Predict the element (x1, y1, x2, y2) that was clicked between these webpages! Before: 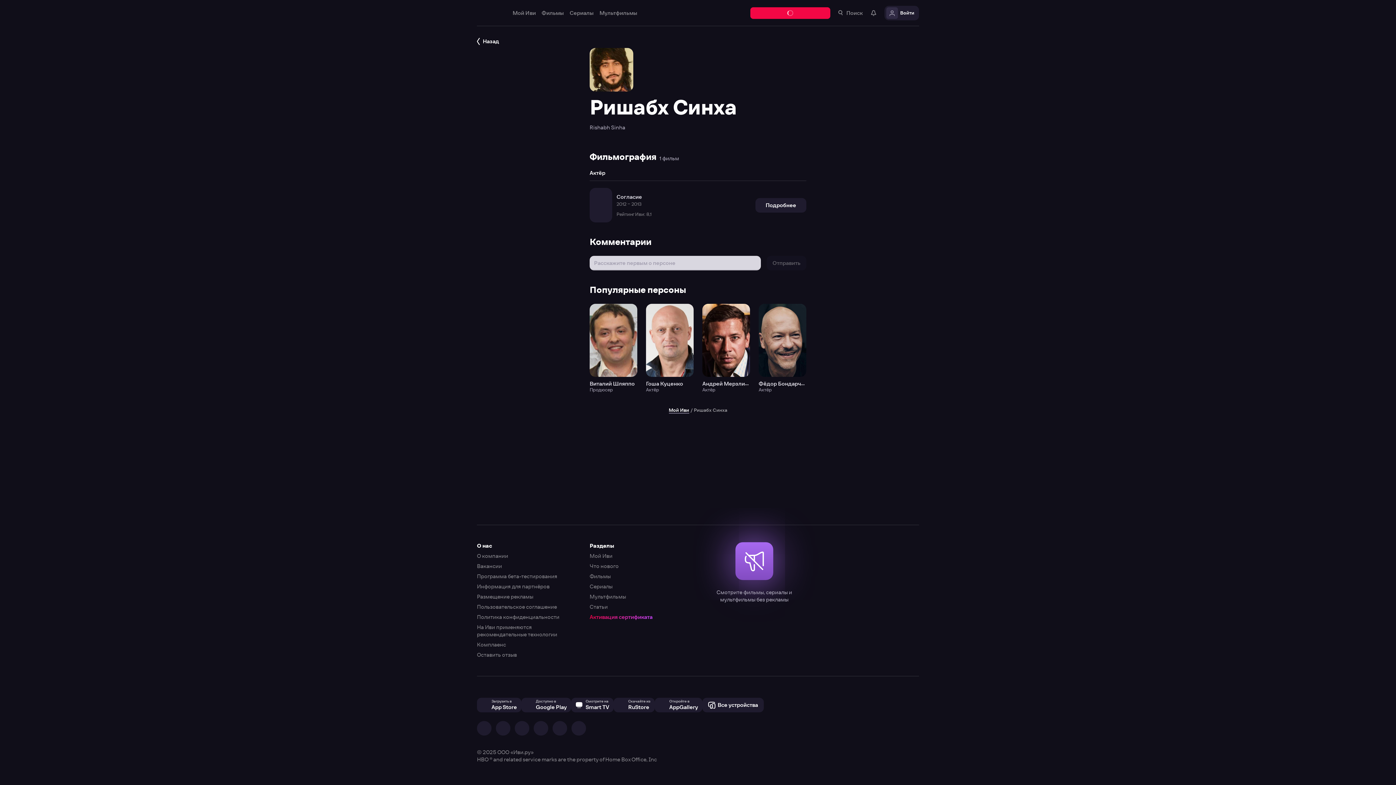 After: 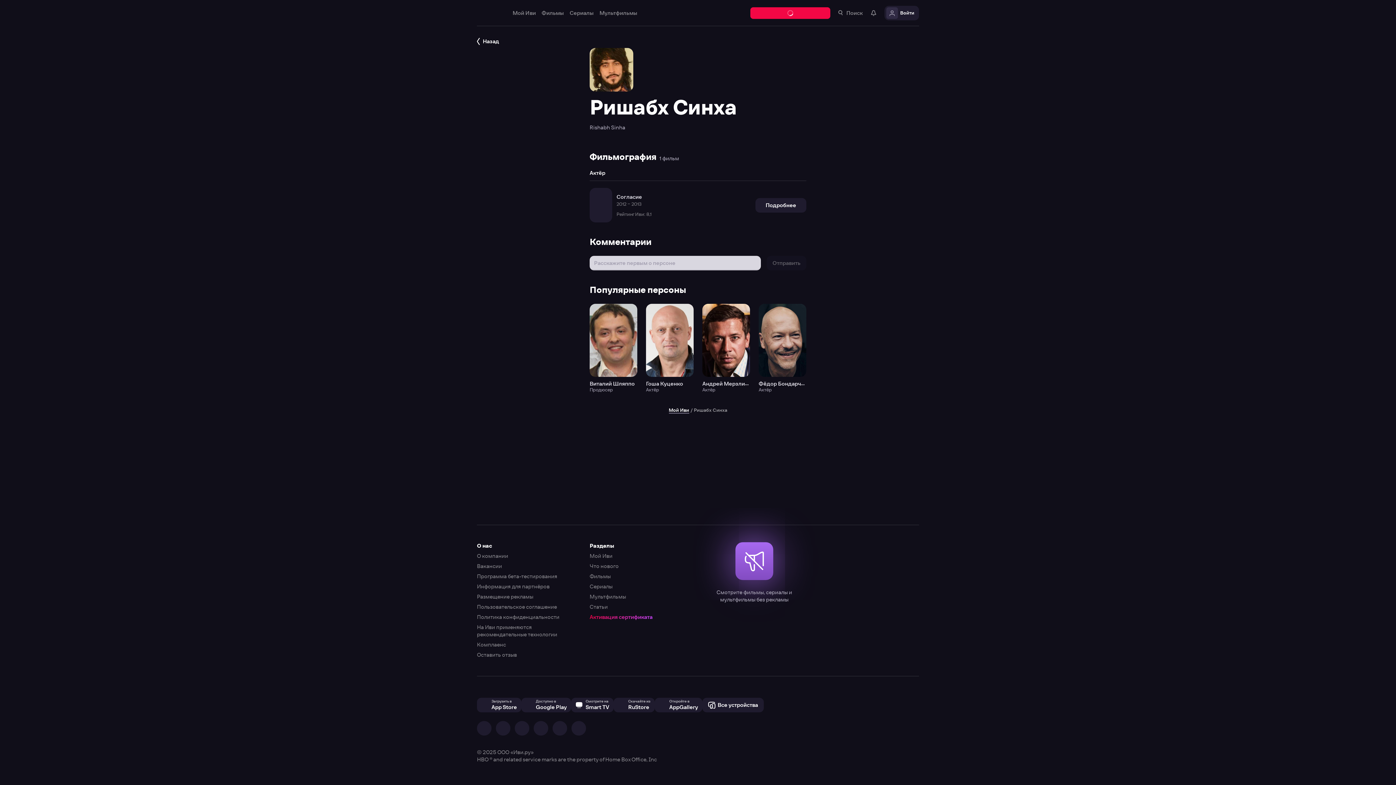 Action: bbox: (0, 0, 1396, 785)